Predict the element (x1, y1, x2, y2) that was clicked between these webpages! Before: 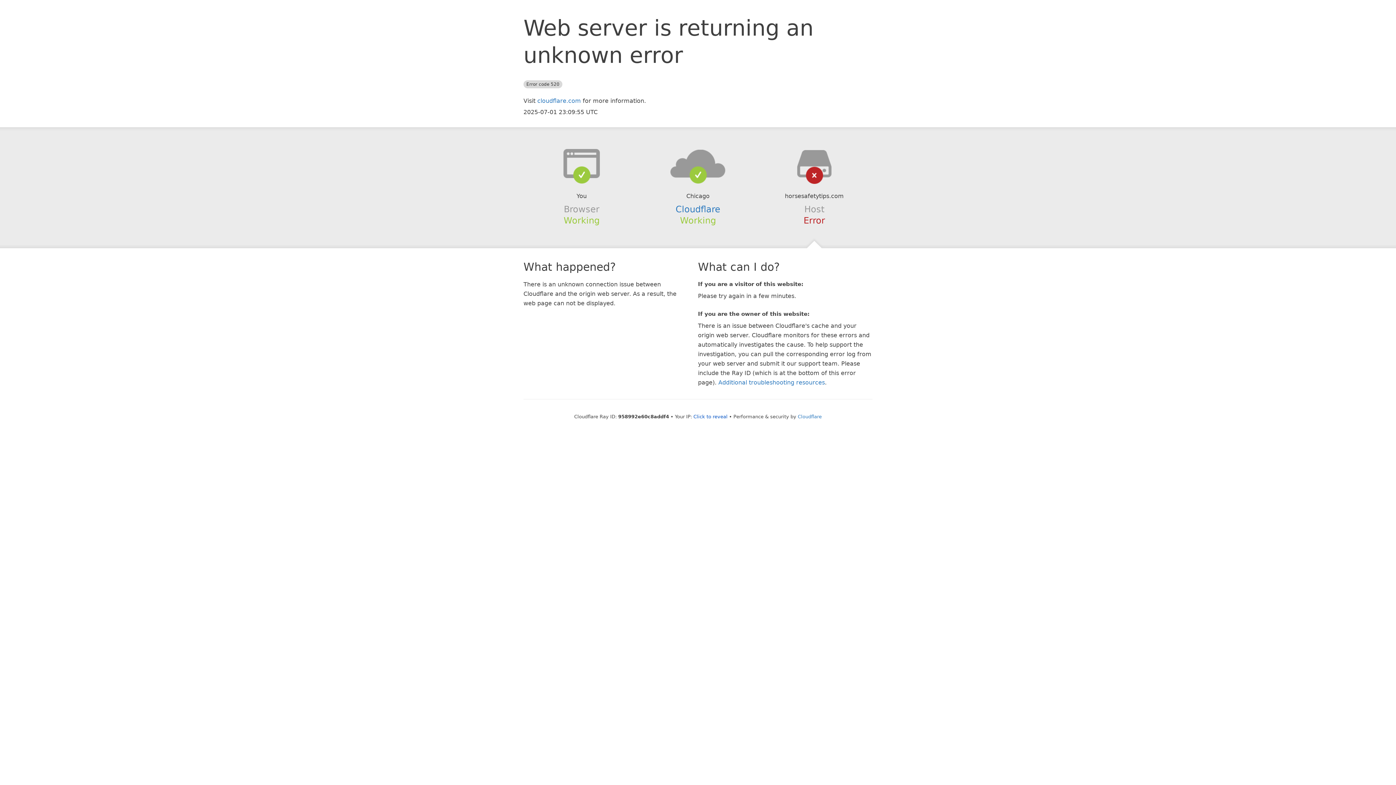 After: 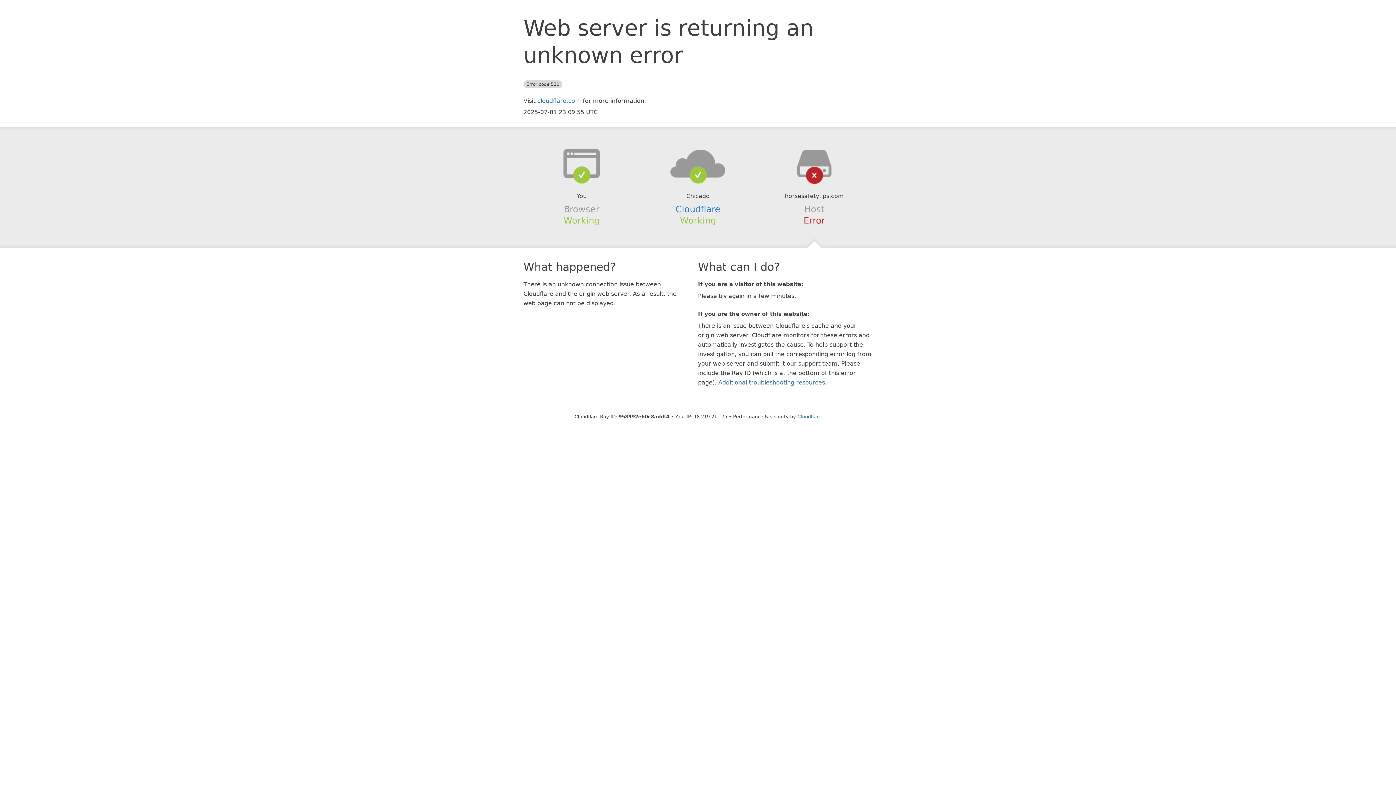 Action: label: Click to reveal bbox: (693, 414, 727, 419)